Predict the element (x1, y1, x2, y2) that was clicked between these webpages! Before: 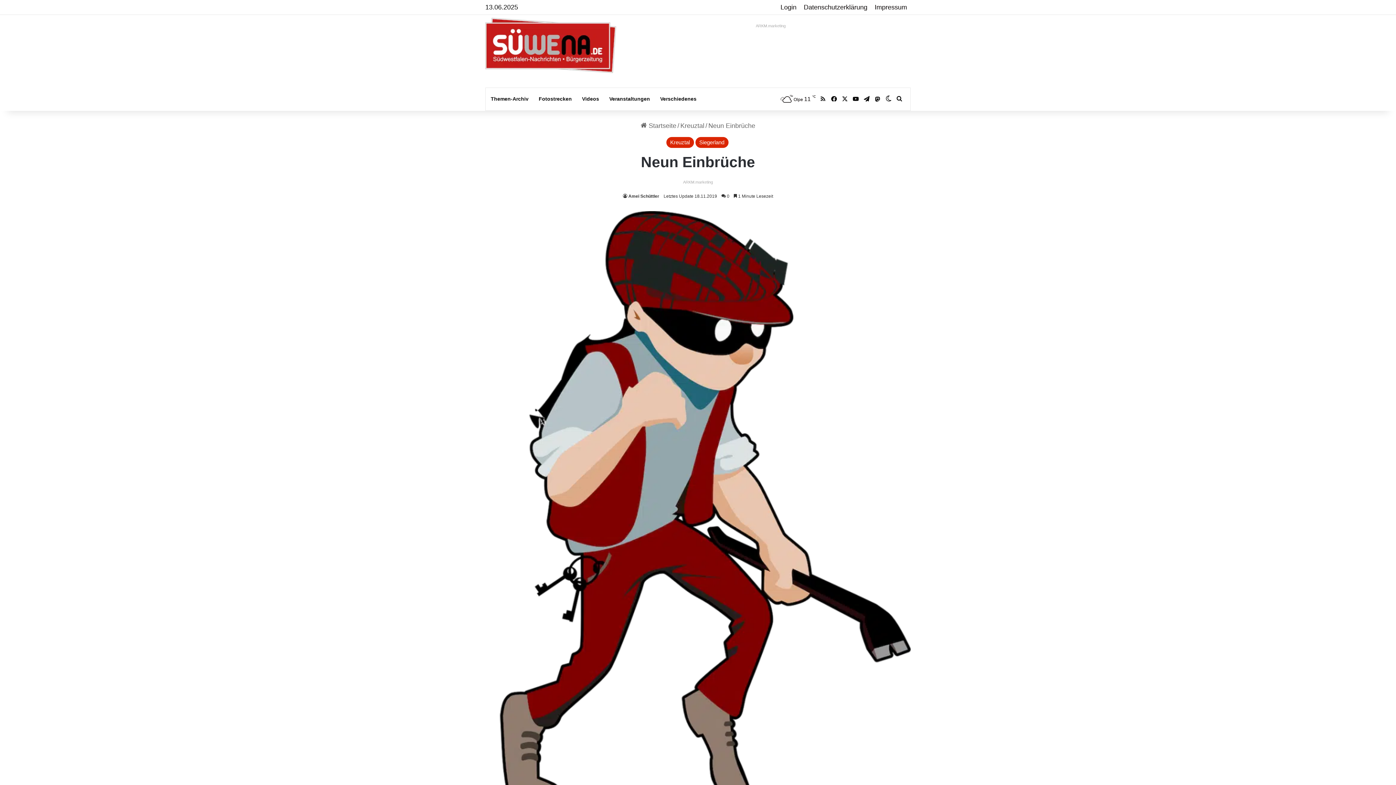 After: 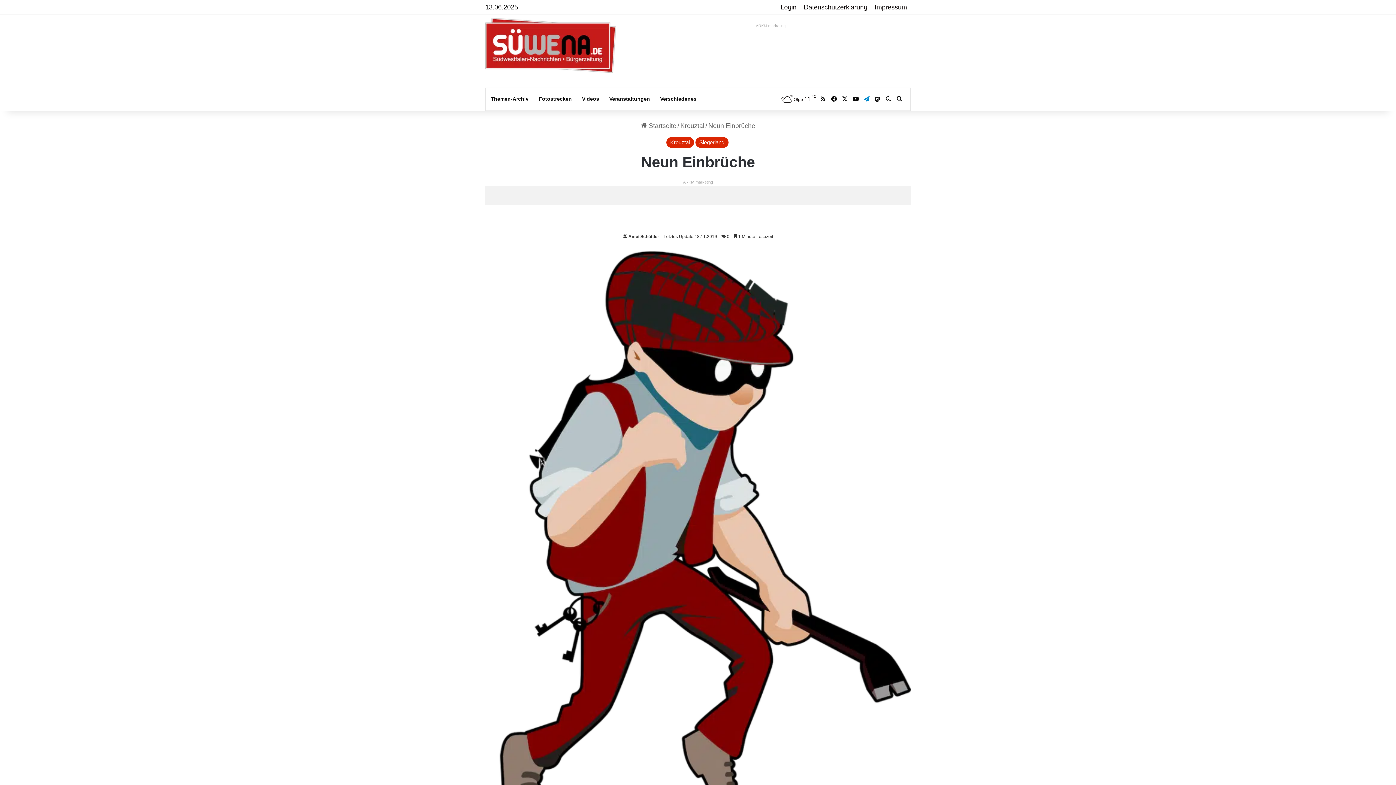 Action: label: Telegram bbox: (861, 88, 872, 110)